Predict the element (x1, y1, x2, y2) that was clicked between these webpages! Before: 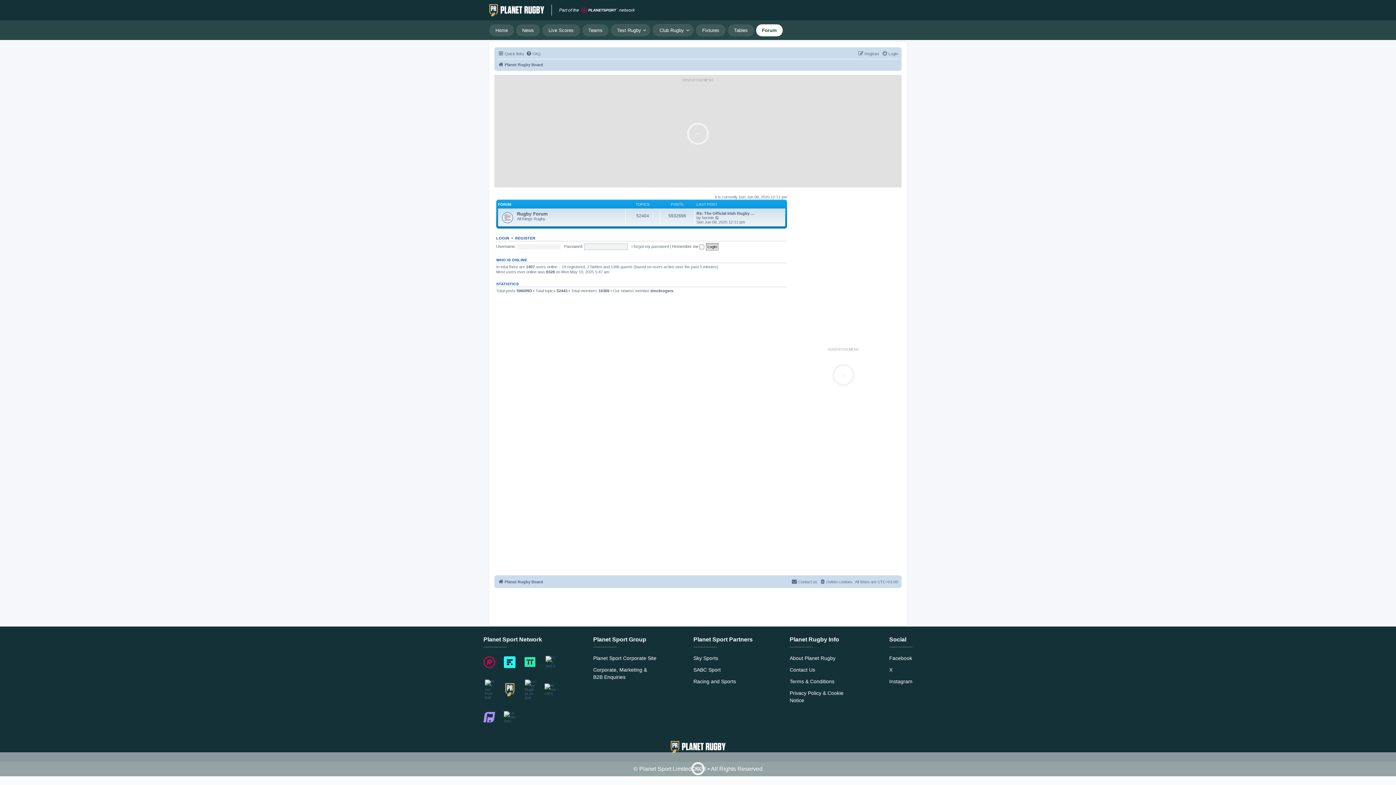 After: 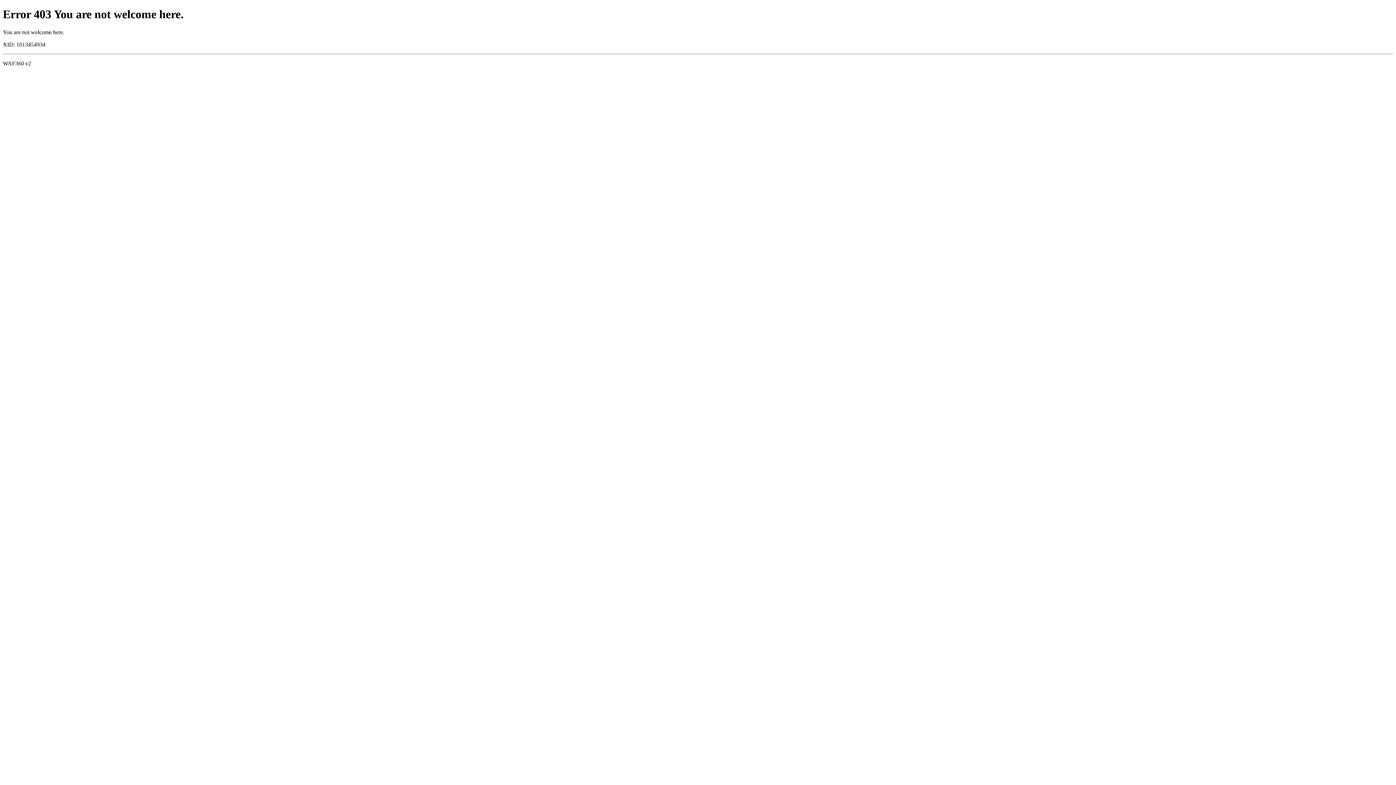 Action: bbox: (728, 24, 754, 36) label: Tables